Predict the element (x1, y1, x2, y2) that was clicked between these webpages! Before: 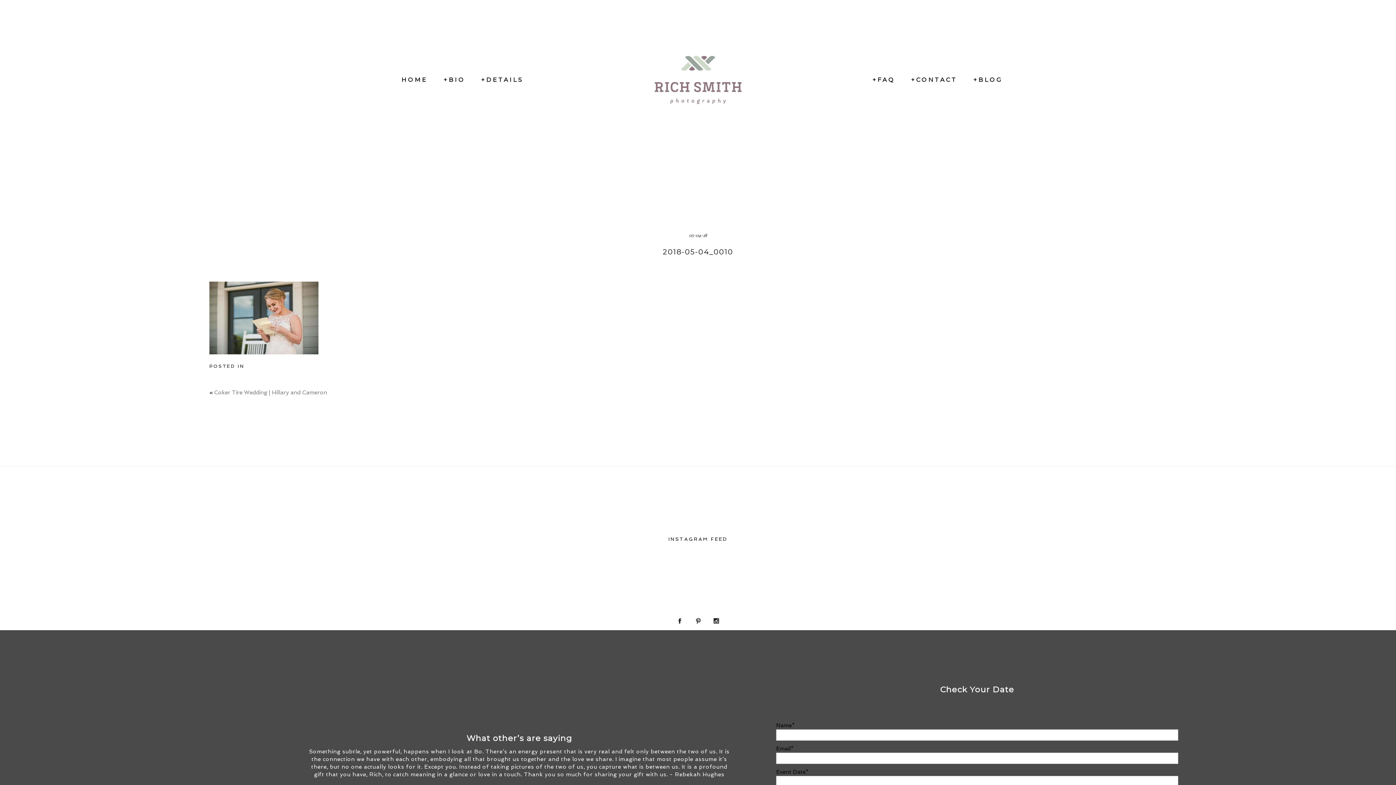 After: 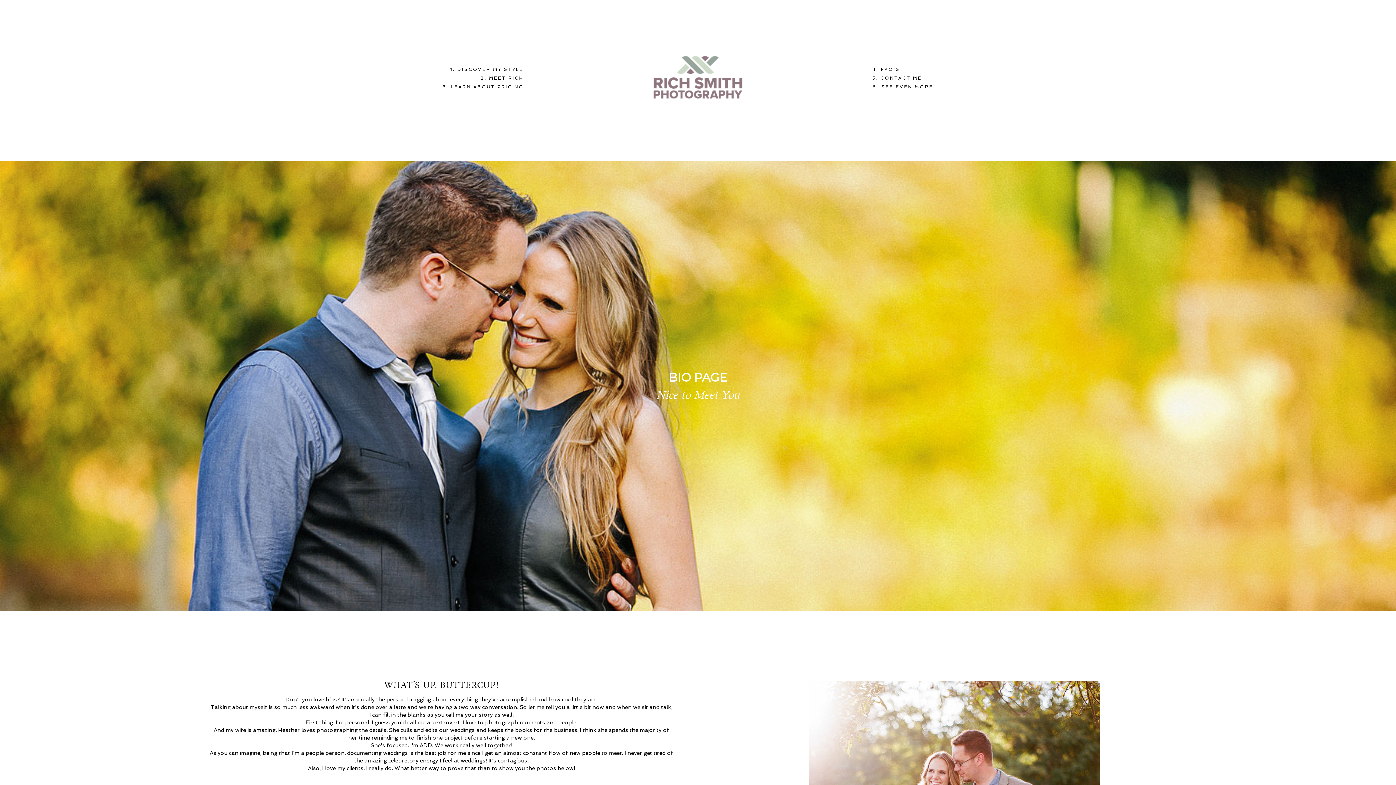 Action: label: +BIO bbox: (443, 76, 465, 83)